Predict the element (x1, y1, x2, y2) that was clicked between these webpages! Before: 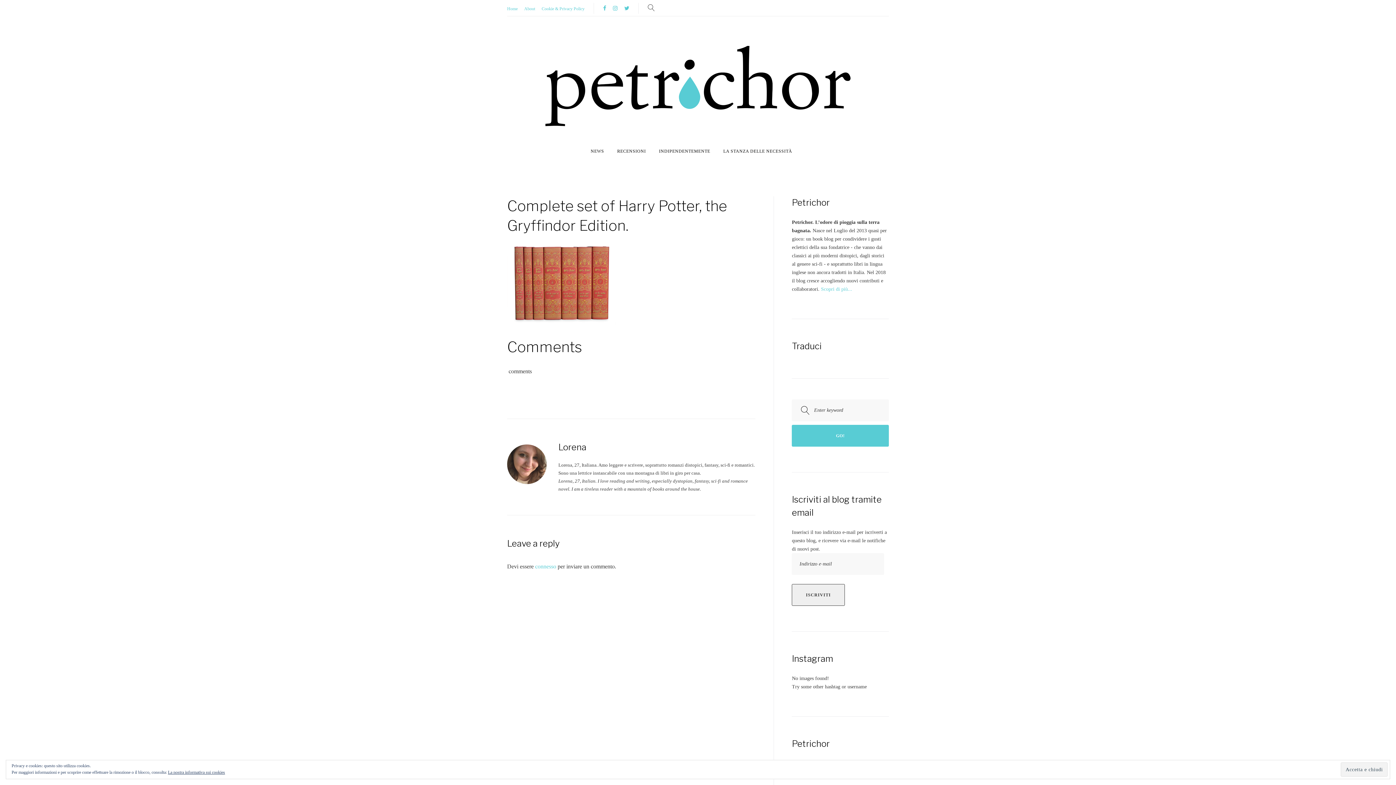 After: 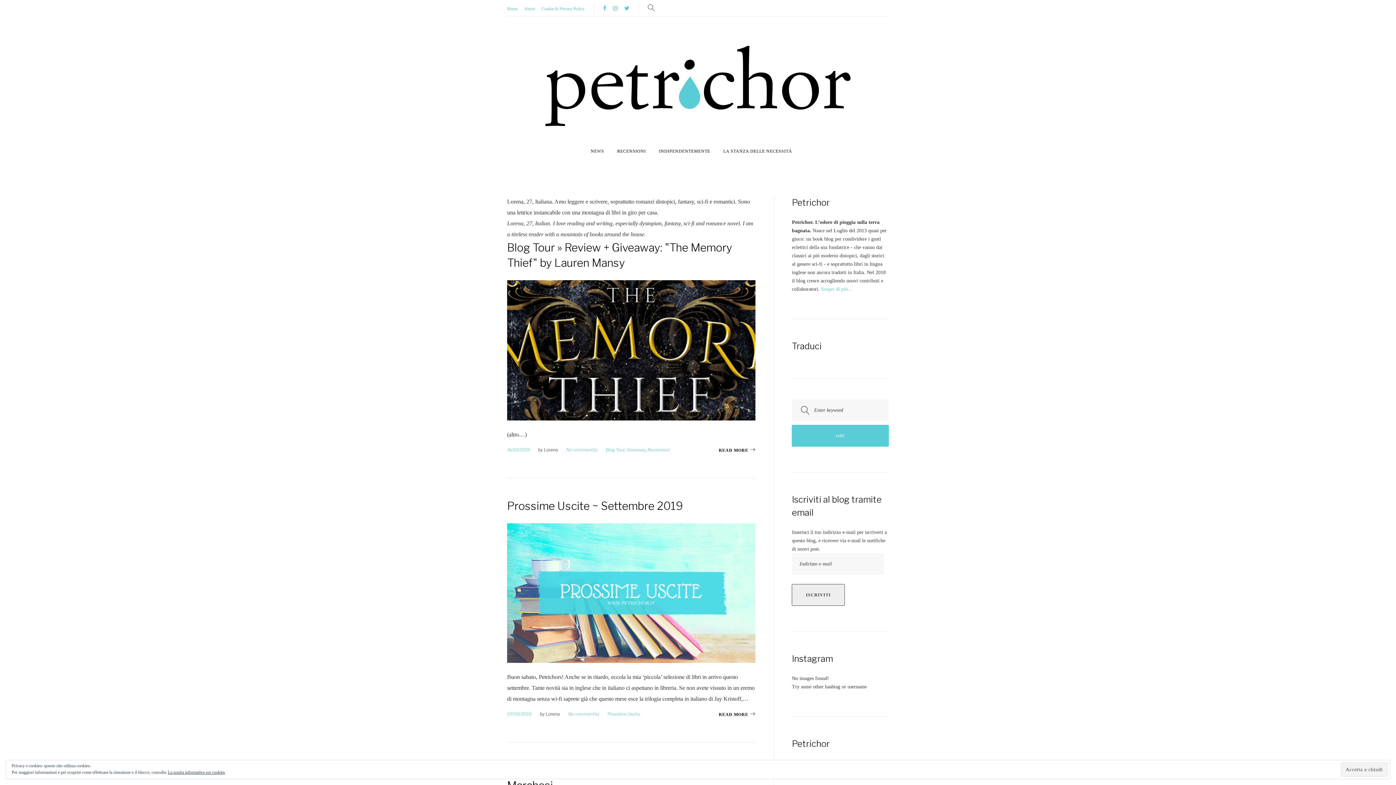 Action: label: Lorena bbox: (558, 442, 586, 452)